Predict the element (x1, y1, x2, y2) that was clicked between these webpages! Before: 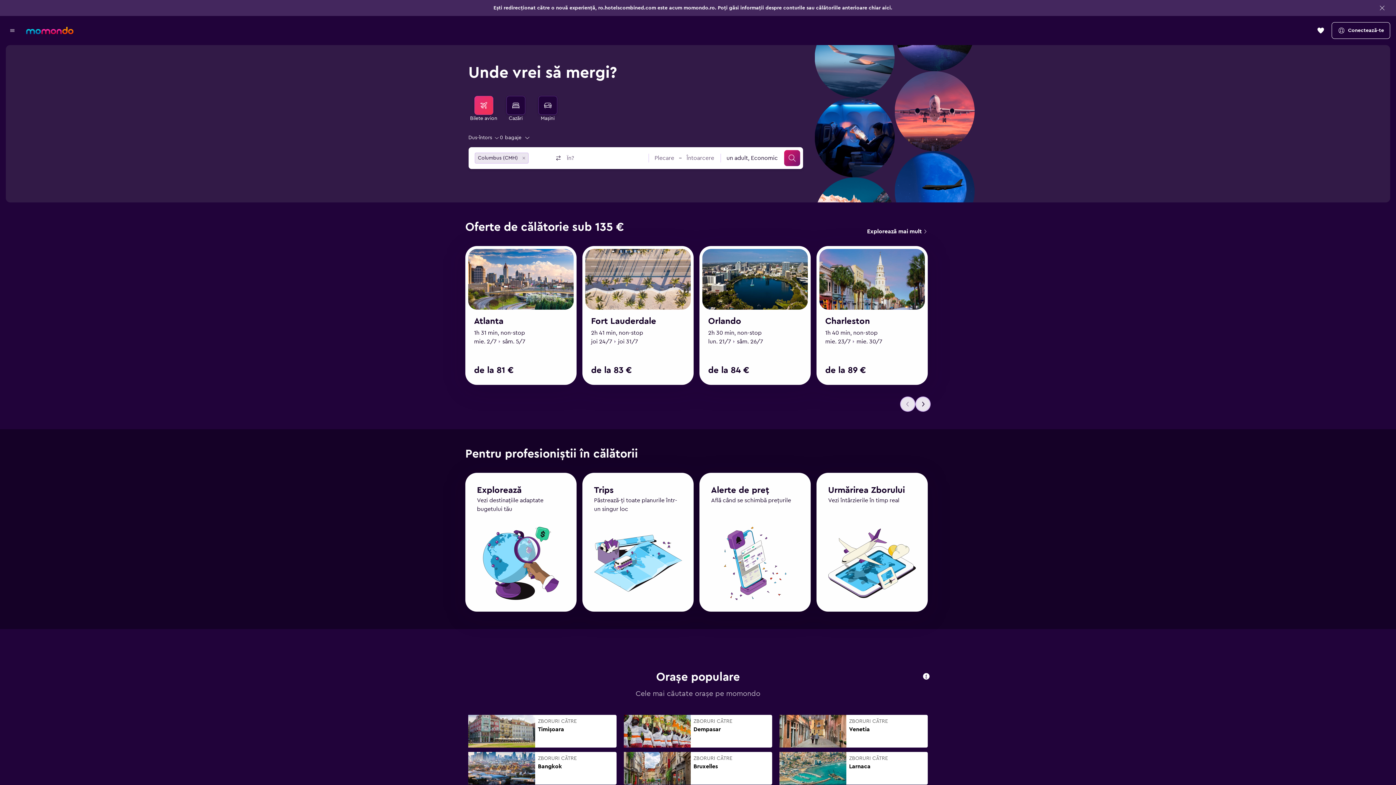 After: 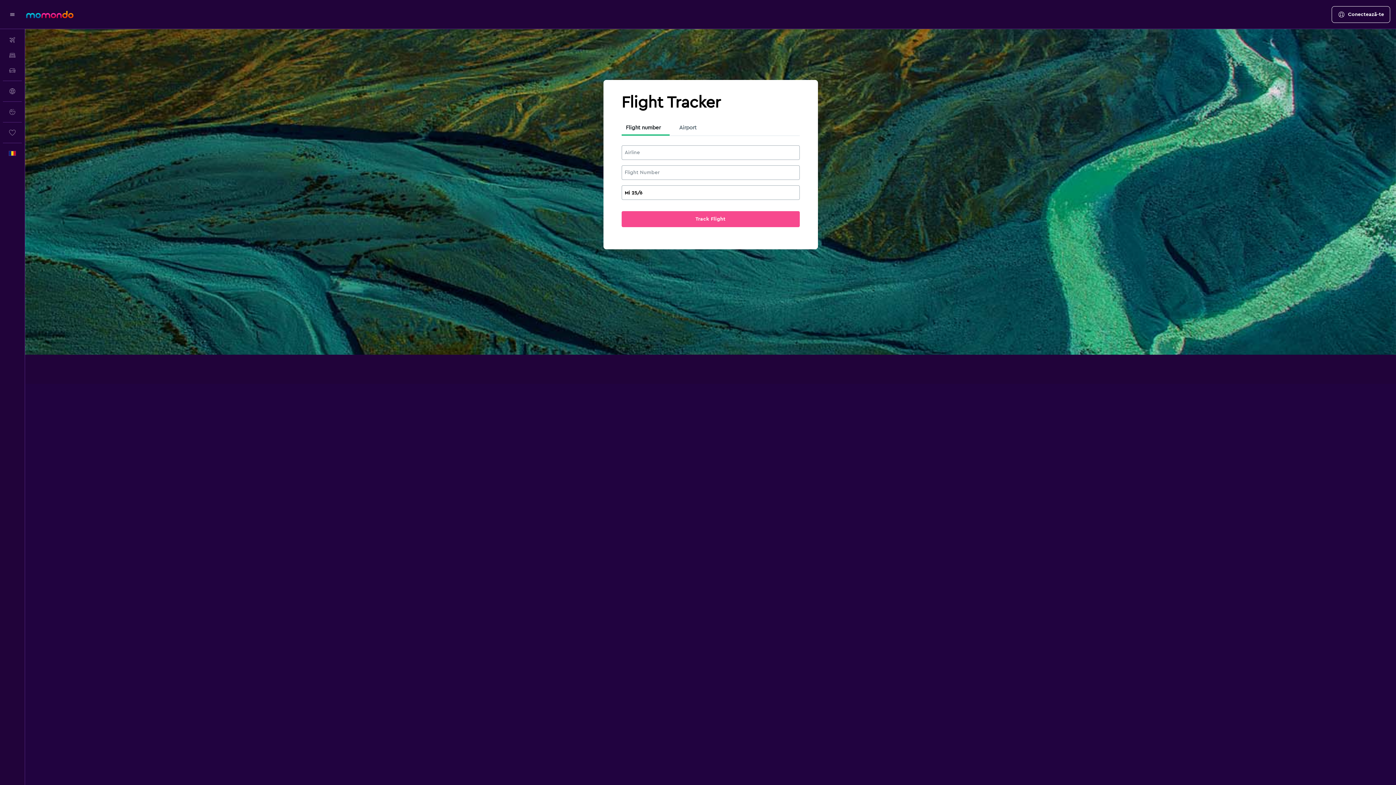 Action: label: Urmărirea Zborului bbox: (828, 493, 905, 502)